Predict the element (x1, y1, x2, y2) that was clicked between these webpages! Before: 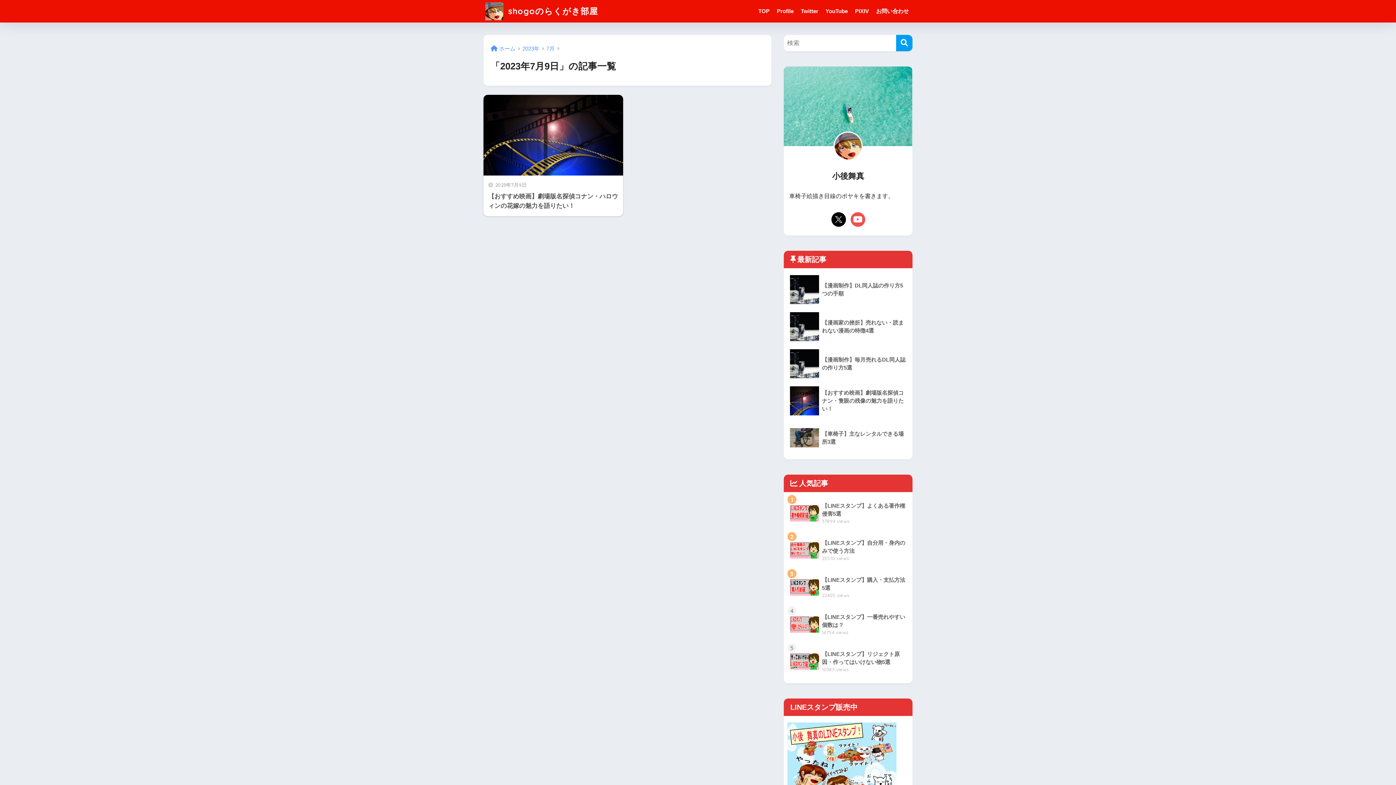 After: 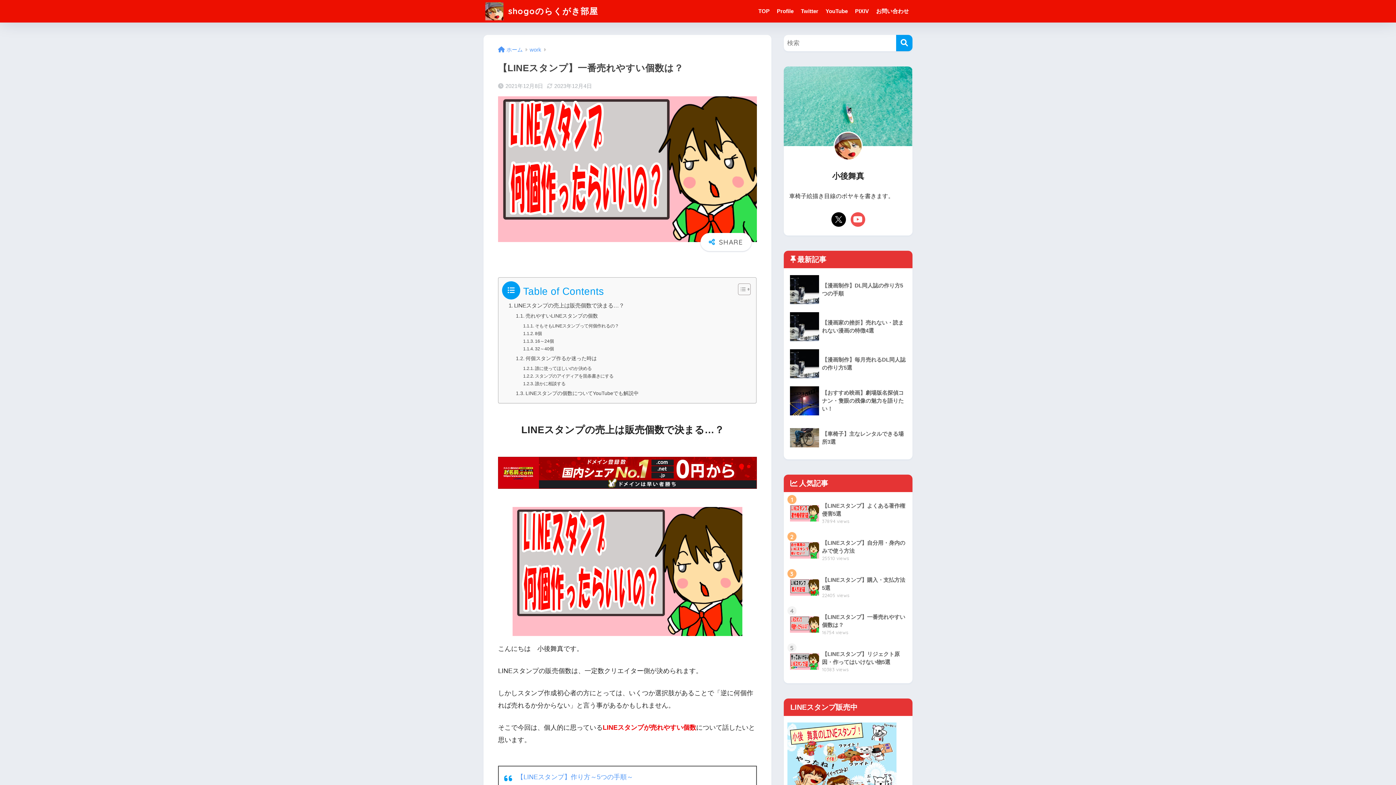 Action: bbox: (787, 606, 909, 643) label: 	【LINEスタンプ】一番売れやすい個数は？
16754 views